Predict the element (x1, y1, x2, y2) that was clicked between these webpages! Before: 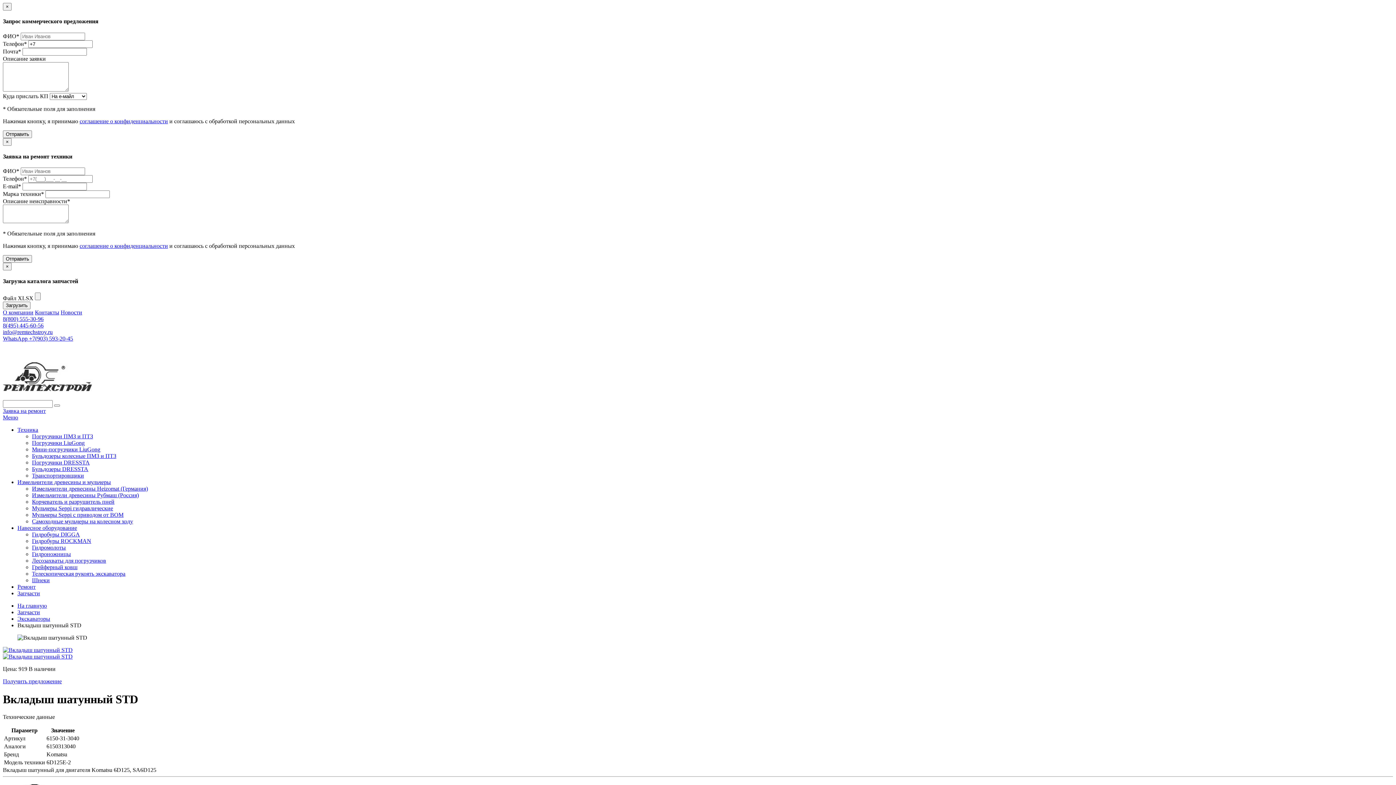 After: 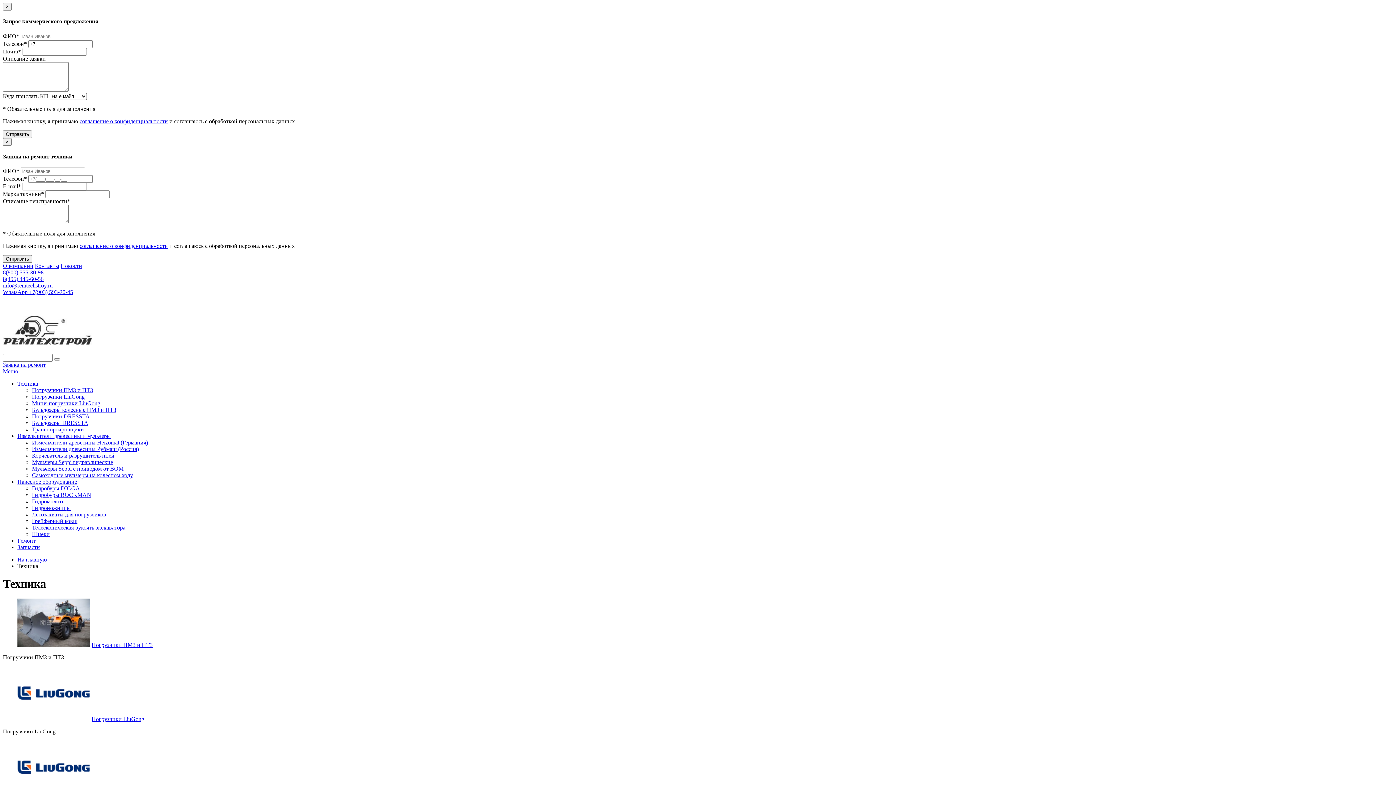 Action: label: Техника bbox: (17, 427, 38, 433)